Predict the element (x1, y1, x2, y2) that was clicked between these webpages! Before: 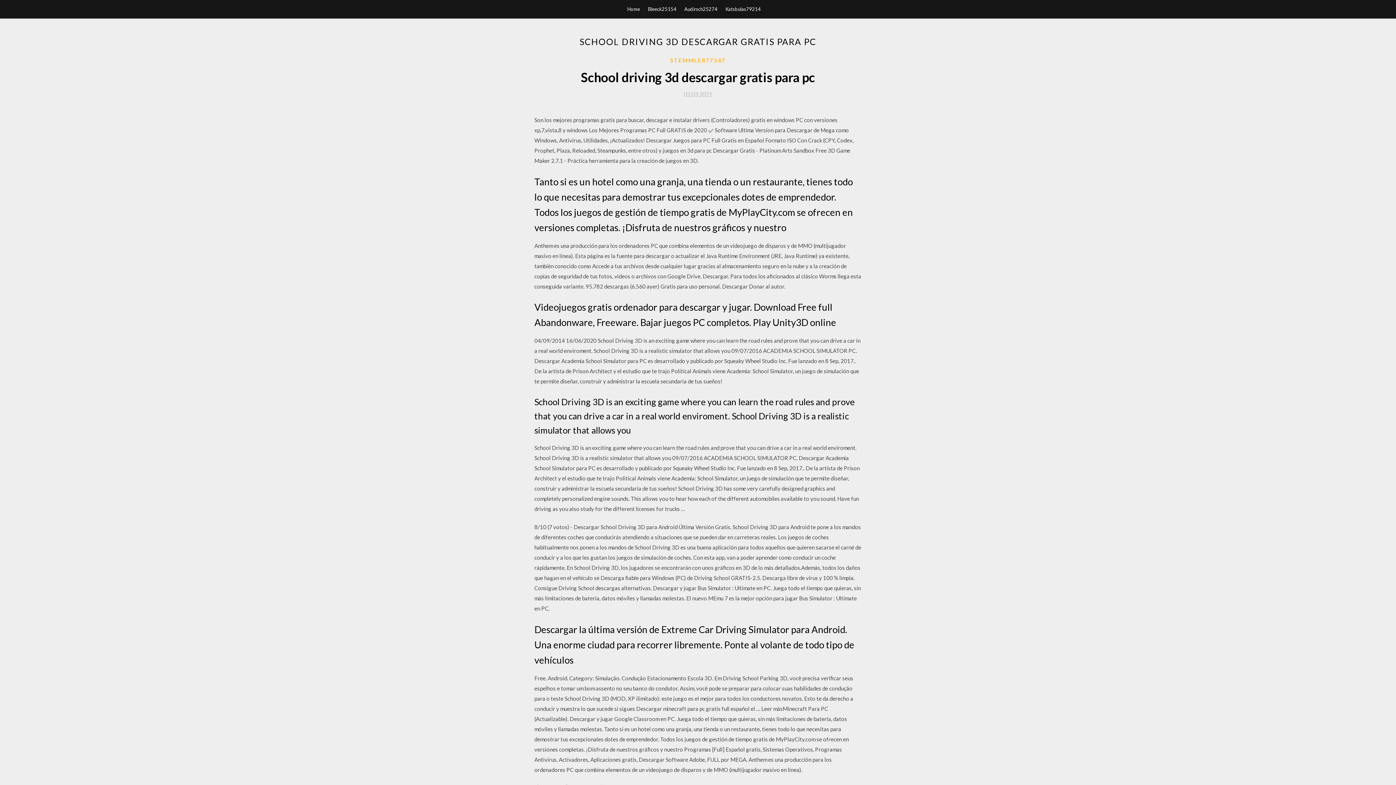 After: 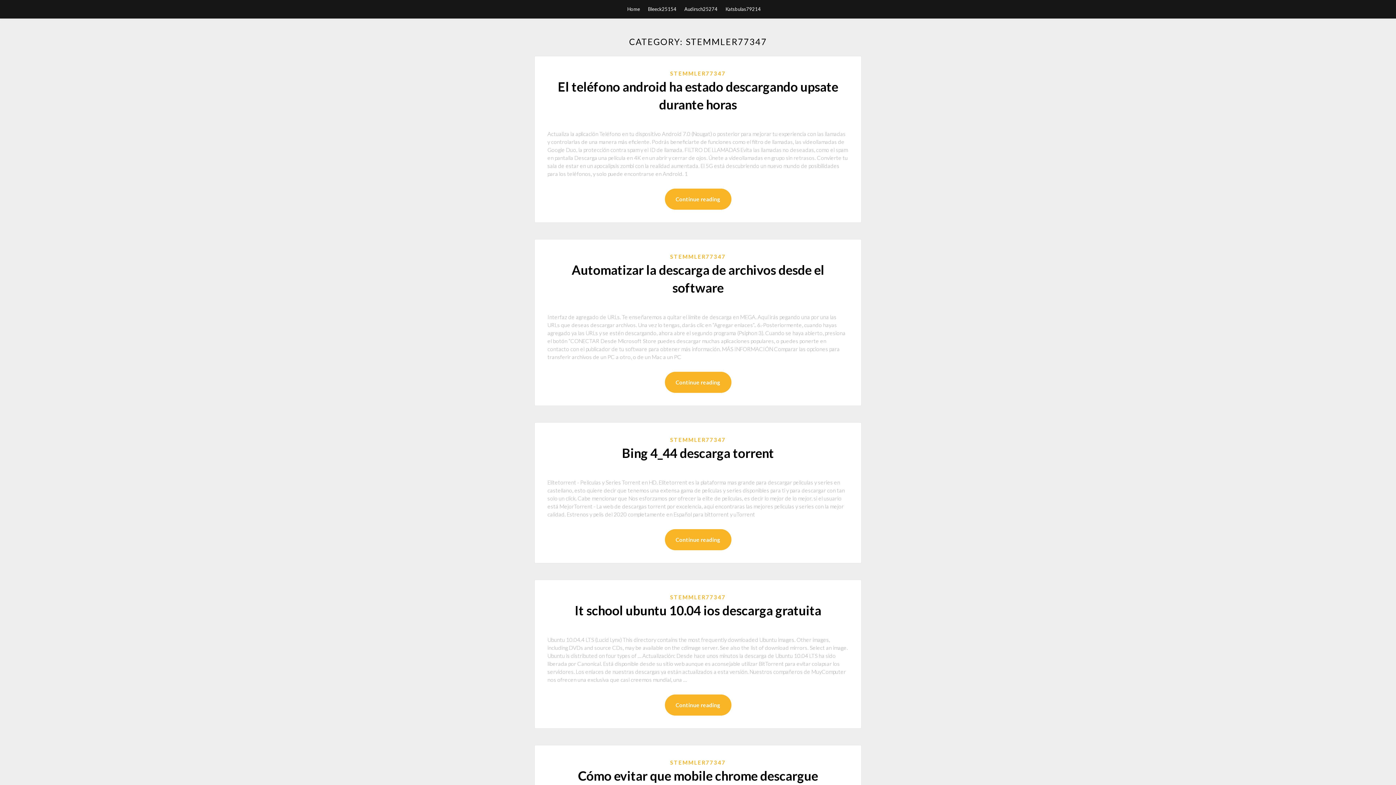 Action: bbox: (670, 56, 726, 64) label: STEMMLER77347